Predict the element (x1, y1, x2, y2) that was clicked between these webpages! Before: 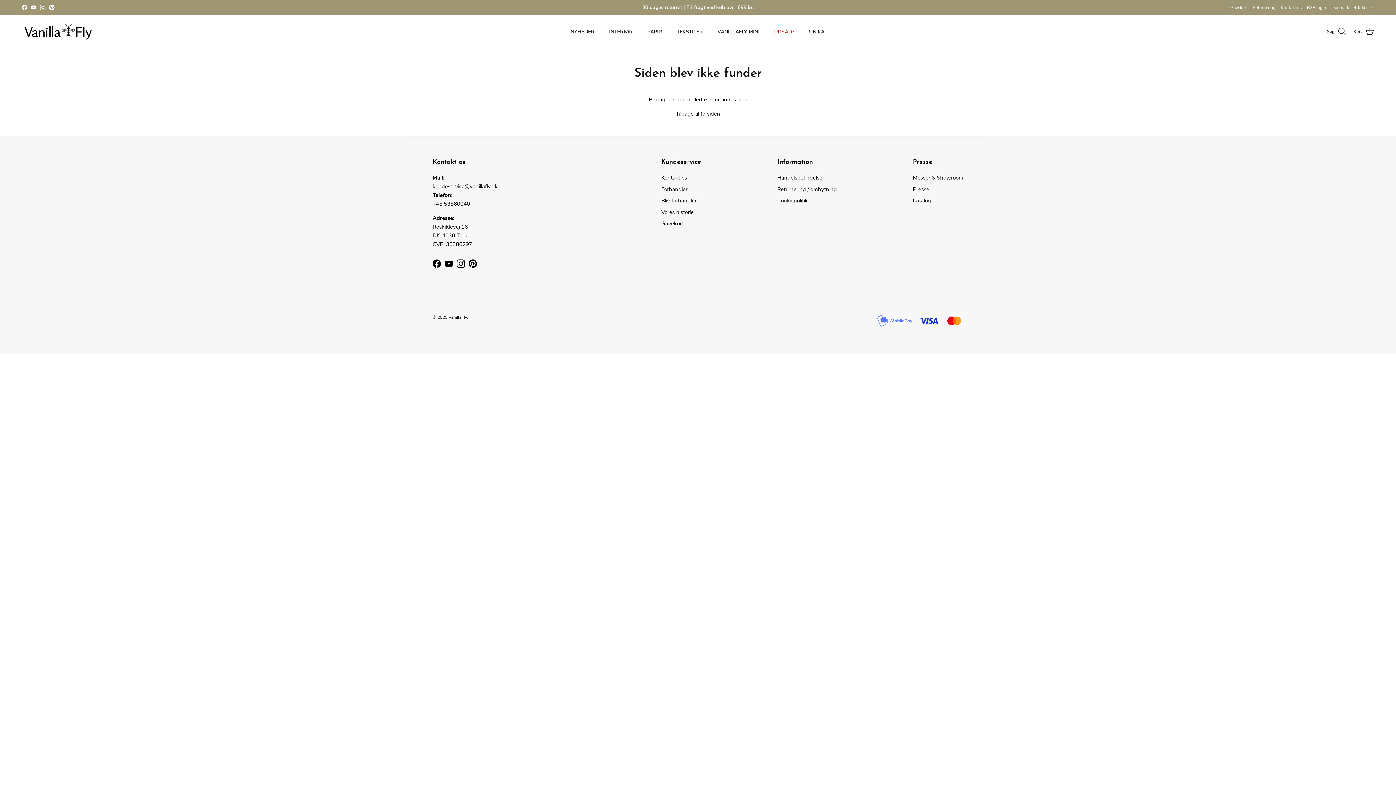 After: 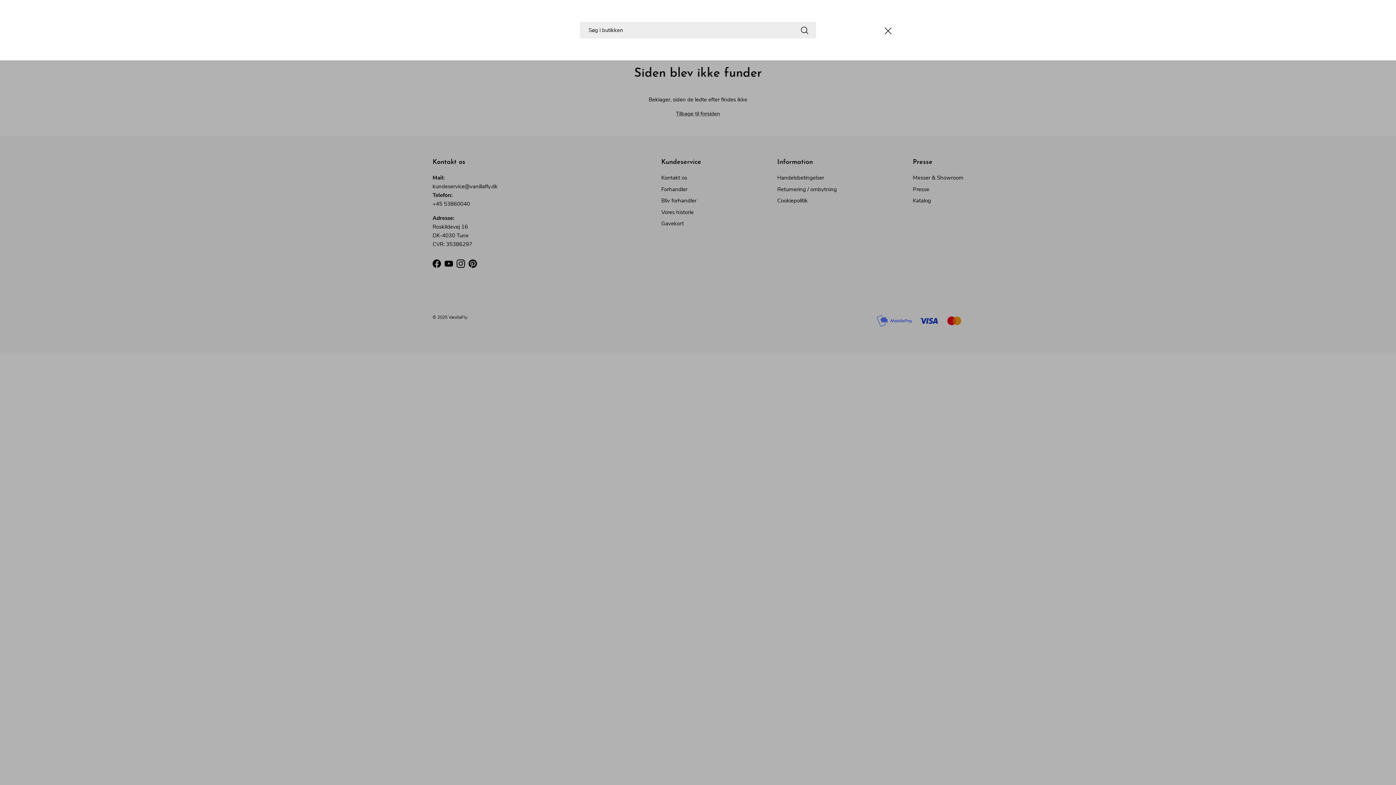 Action: bbox: (1327, 26, 1346, 36) label: Søg